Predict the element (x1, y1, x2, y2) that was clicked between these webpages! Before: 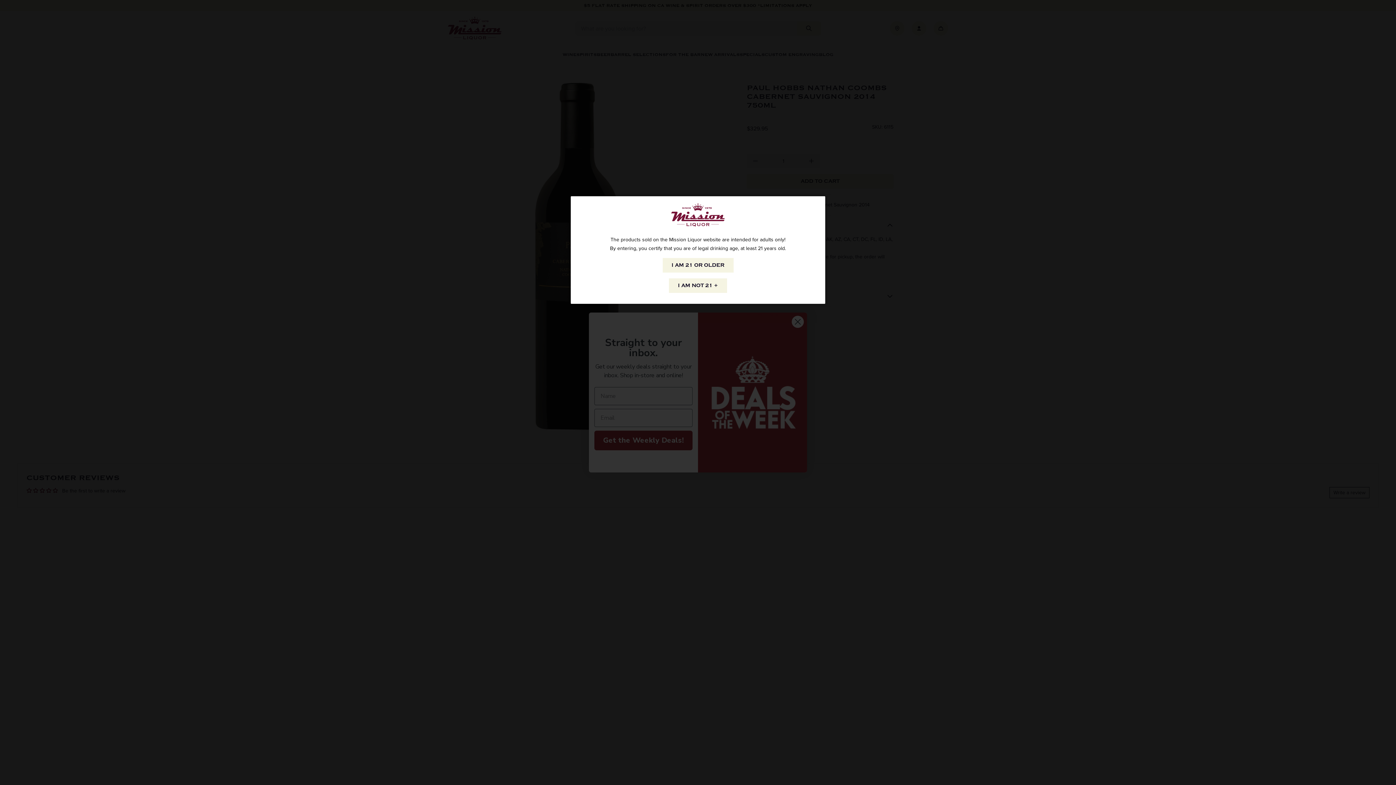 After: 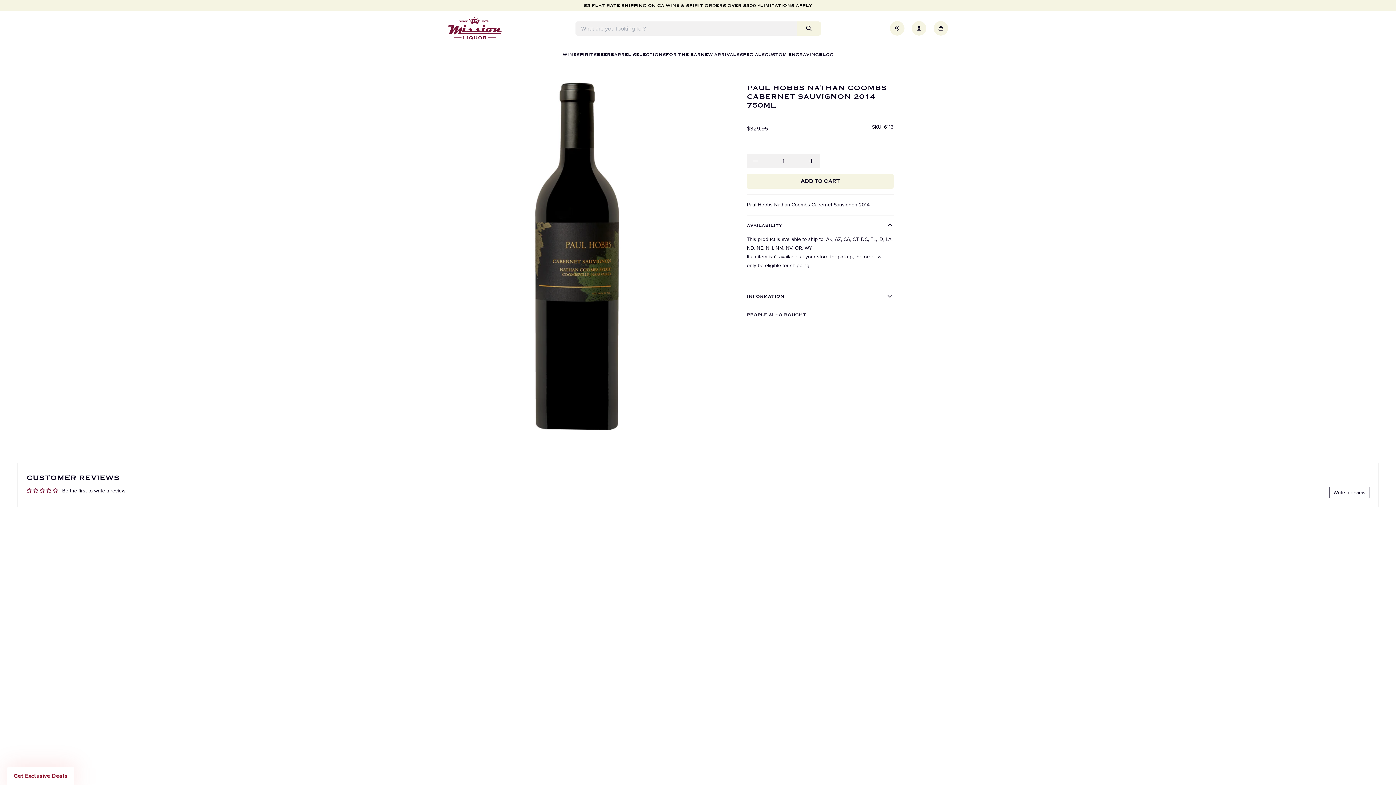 Action: bbox: (662, 258, 733, 272) label: I AM 21 OR OLDER